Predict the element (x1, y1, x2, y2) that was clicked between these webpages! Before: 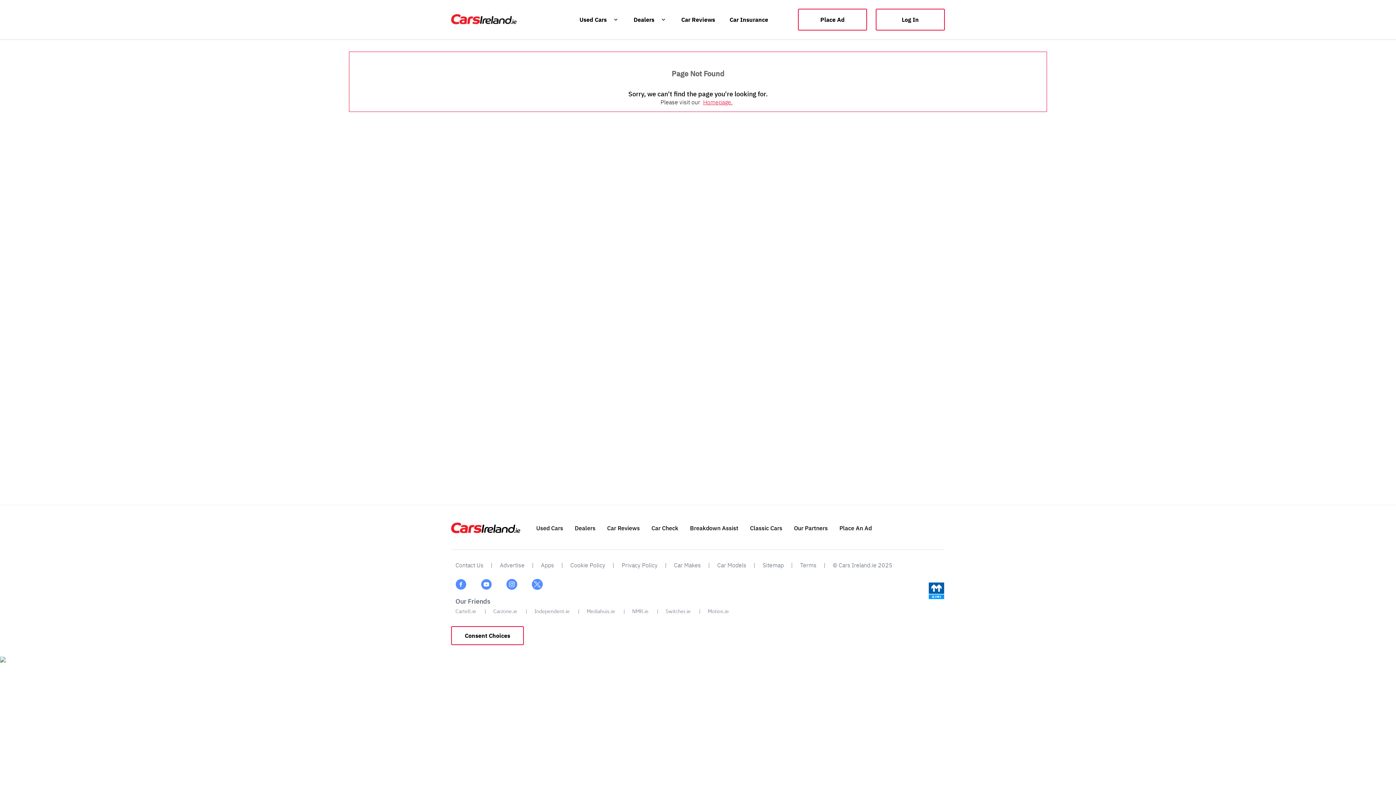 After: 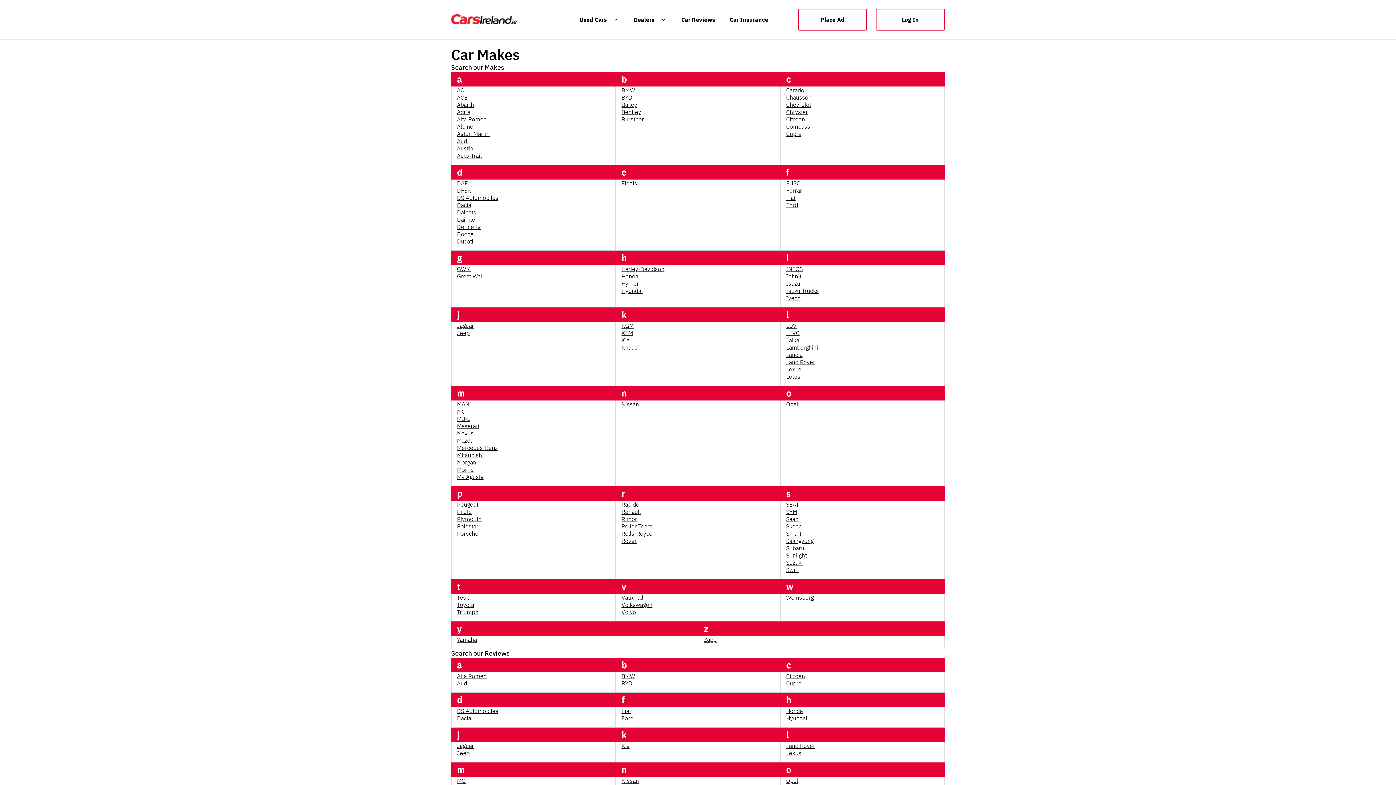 Action: bbox: (669, 561, 705, 569) label: Car Makes